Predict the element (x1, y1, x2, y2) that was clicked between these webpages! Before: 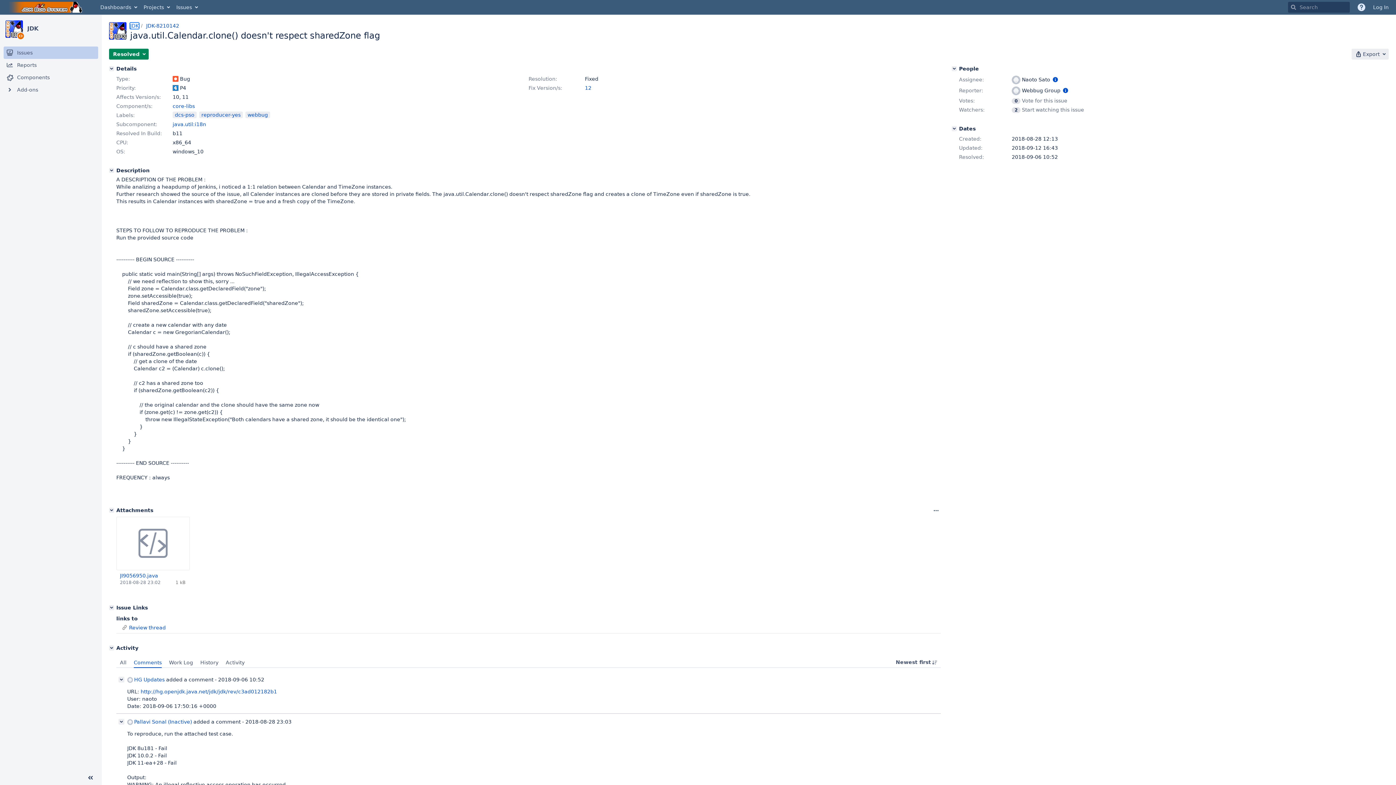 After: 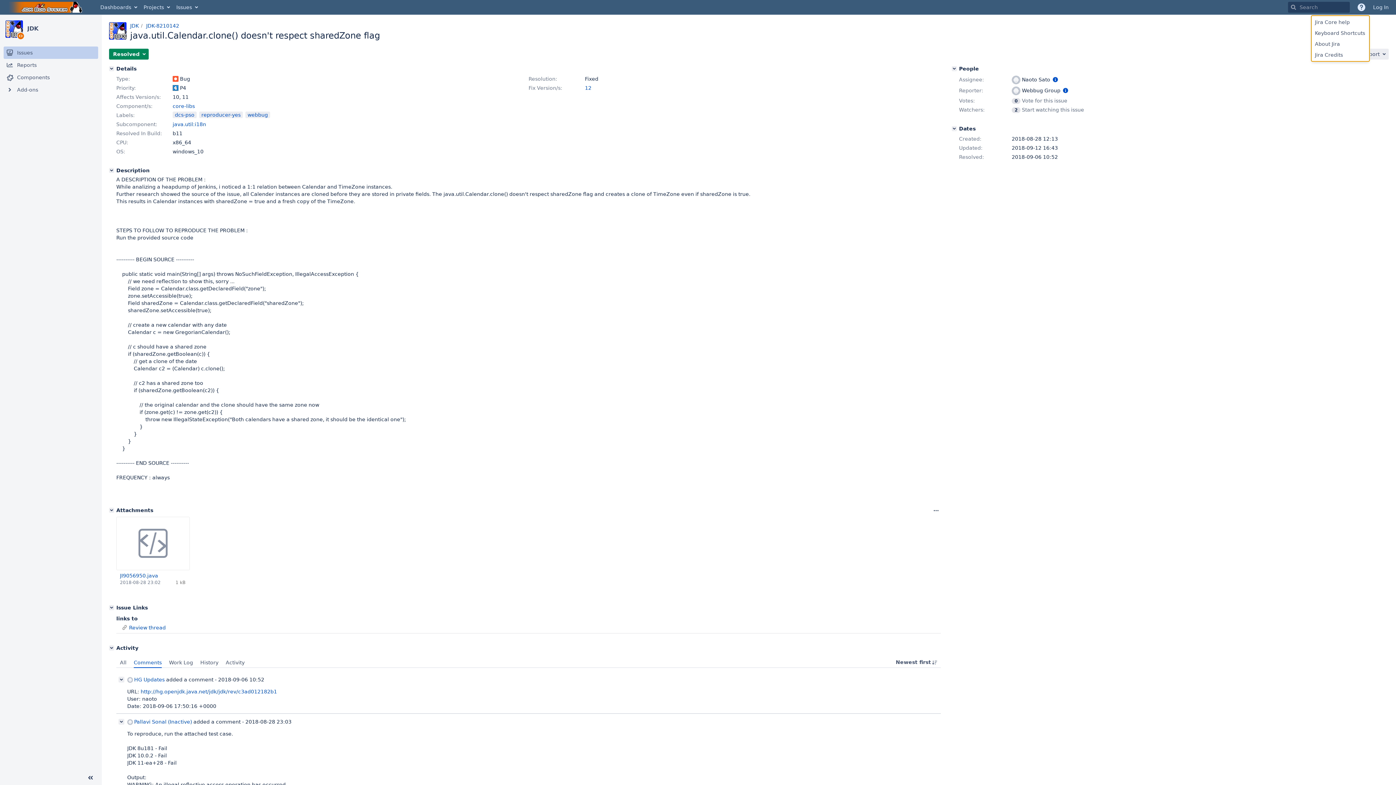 Action: label: Help bbox: (1353, 0, 1369, 14)